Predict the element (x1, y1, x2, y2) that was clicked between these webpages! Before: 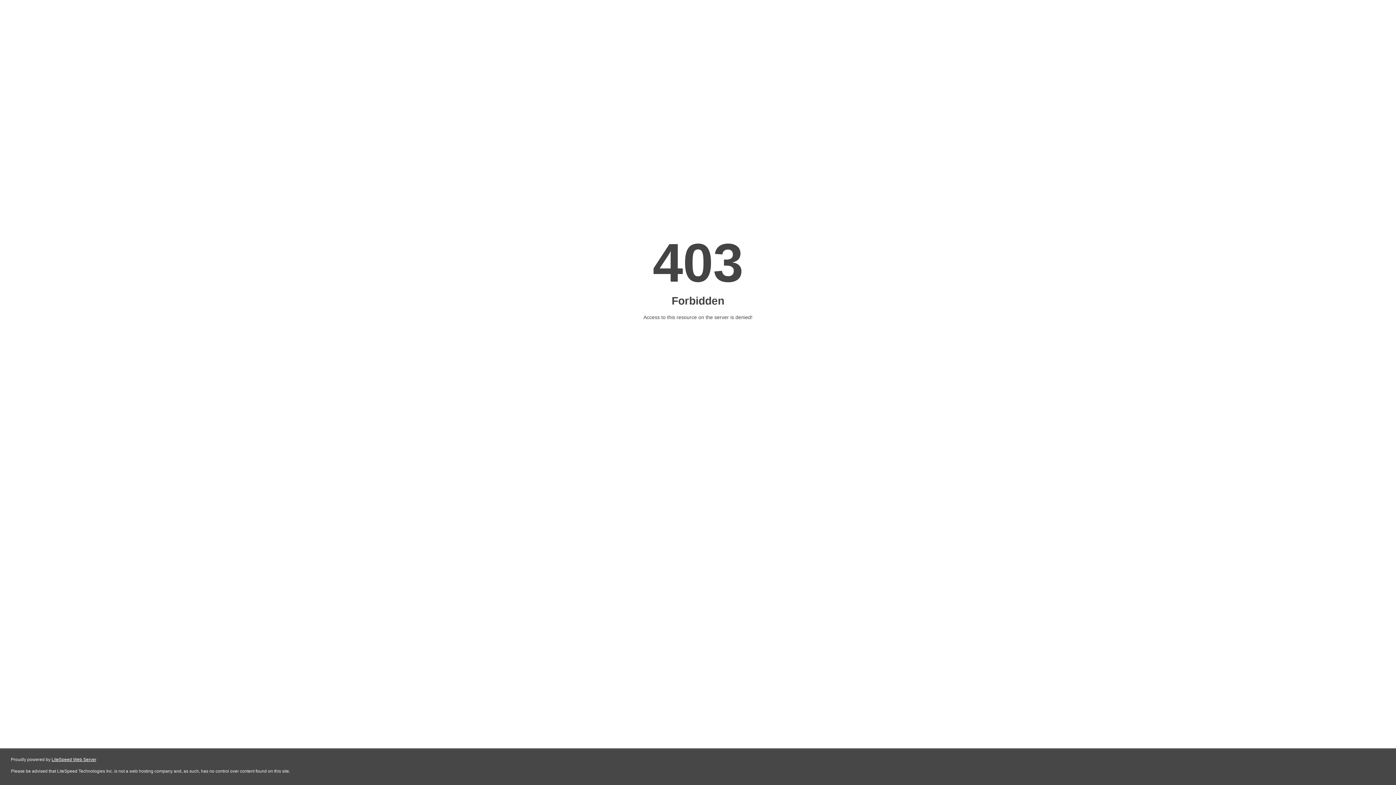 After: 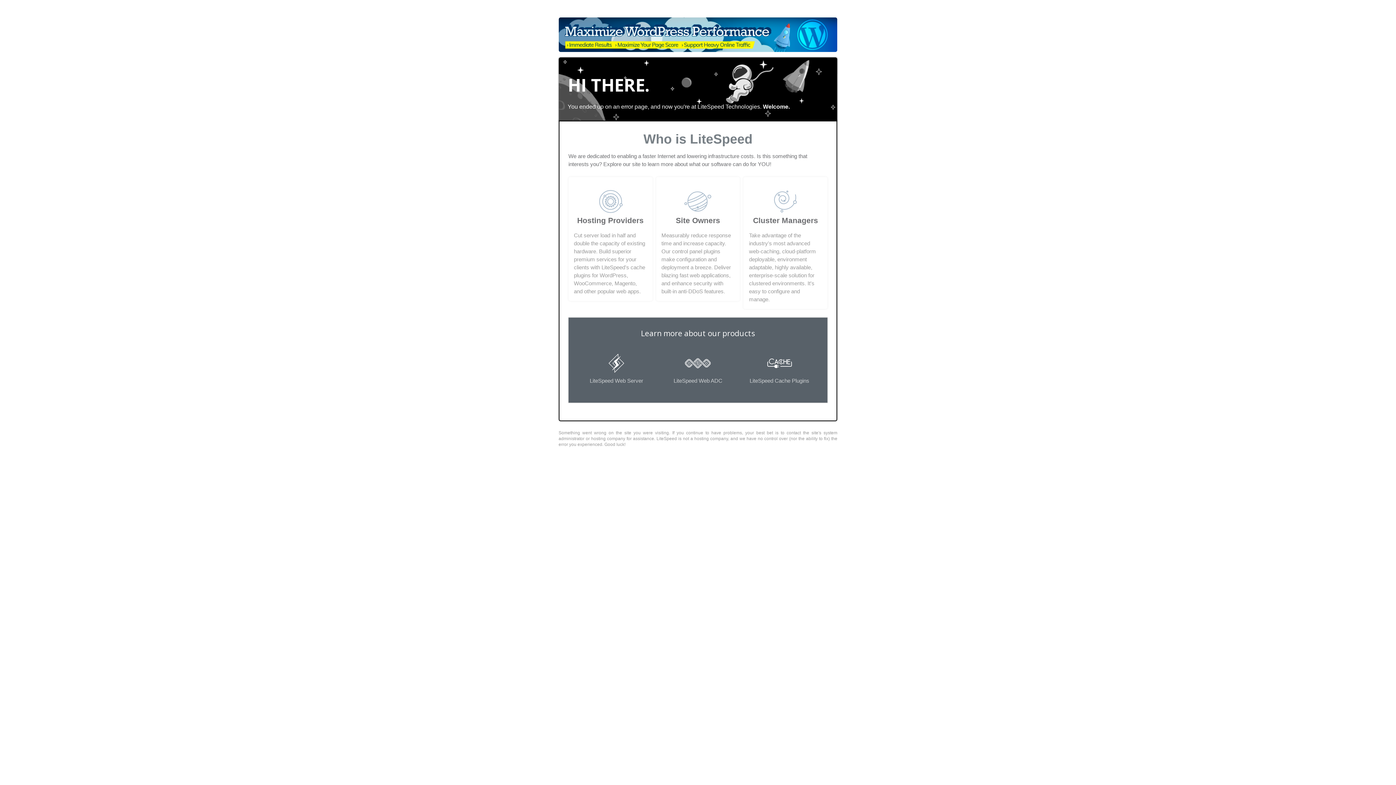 Action: label: LiteSpeed Web Server bbox: (51, 757, 96, 762)